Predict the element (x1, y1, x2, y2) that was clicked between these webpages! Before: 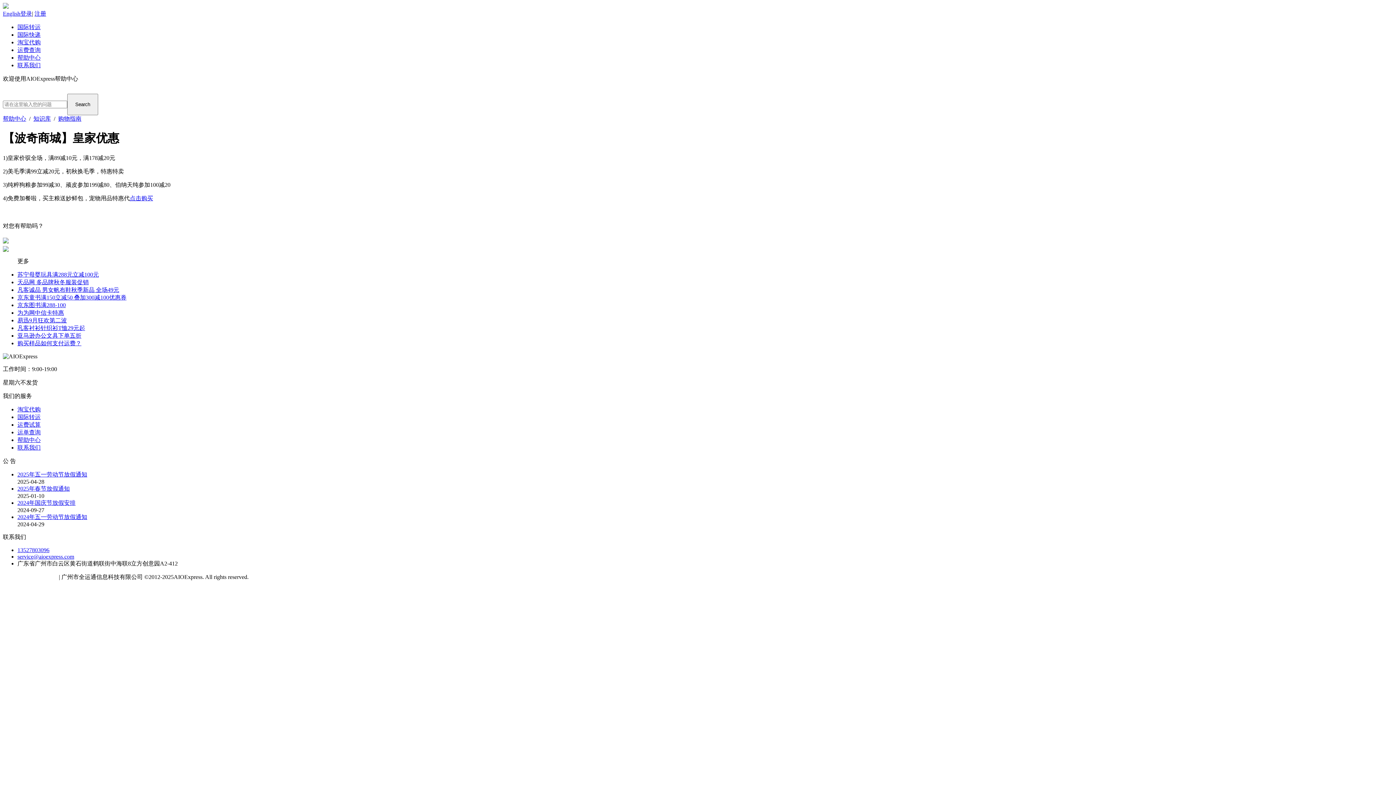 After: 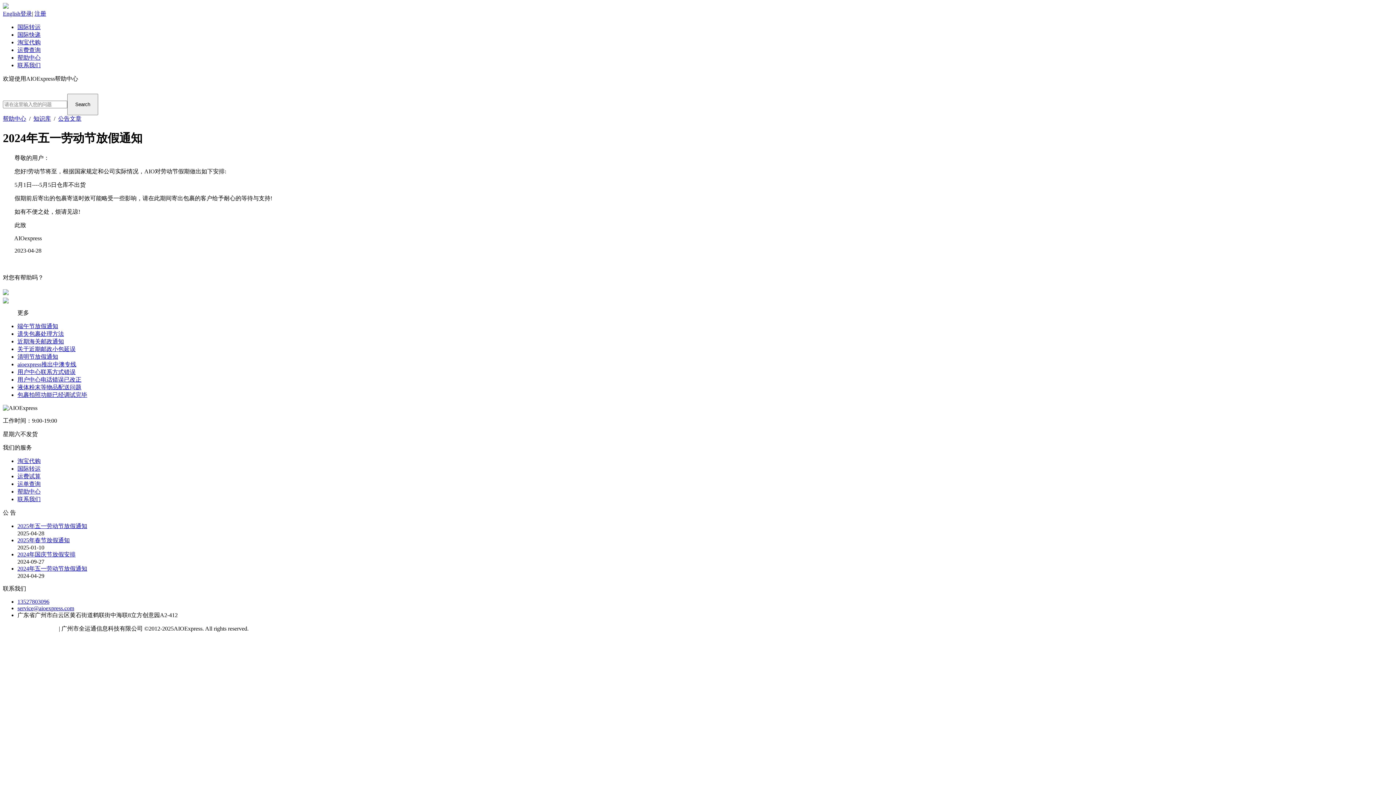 Action: bbox: (17, 514, 87, 520) label: 2024年五一劳动节放假通知